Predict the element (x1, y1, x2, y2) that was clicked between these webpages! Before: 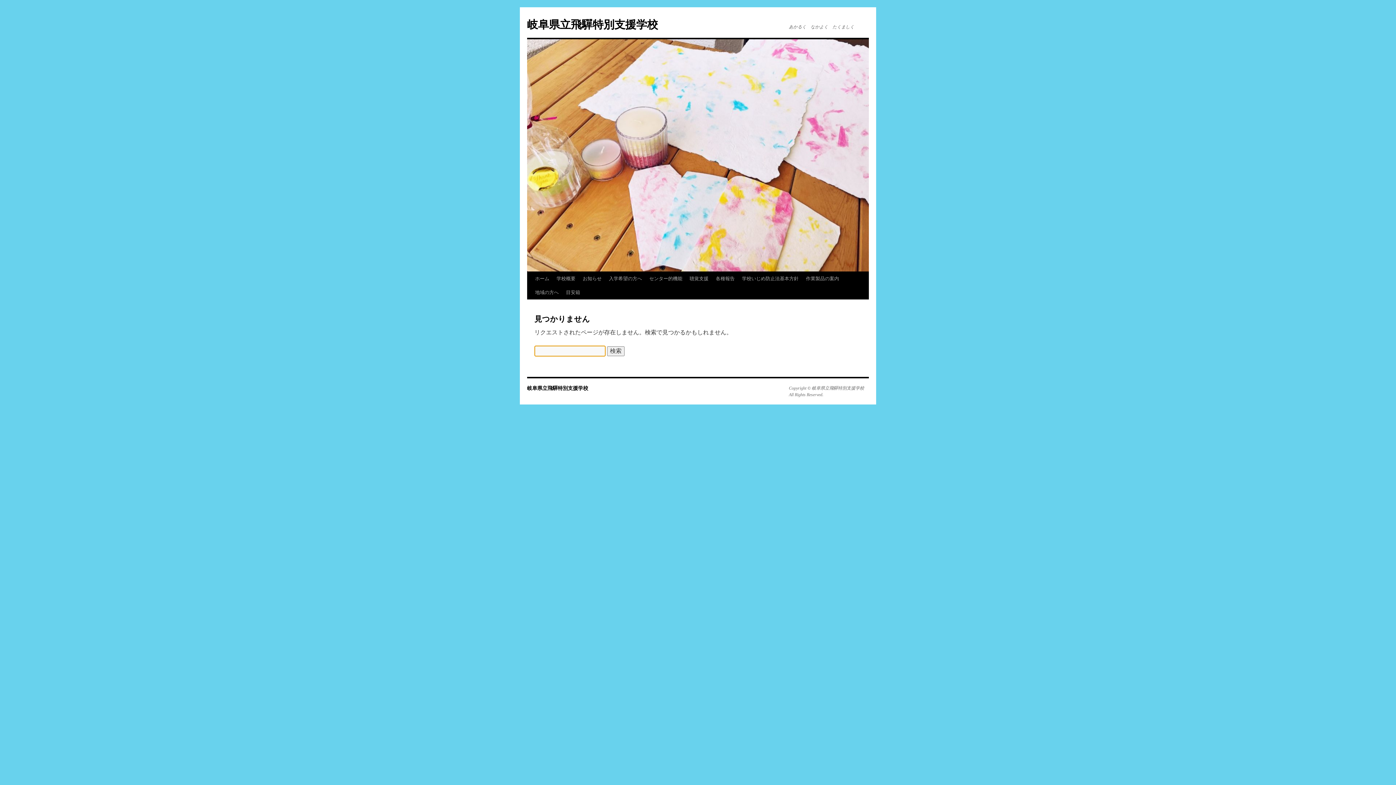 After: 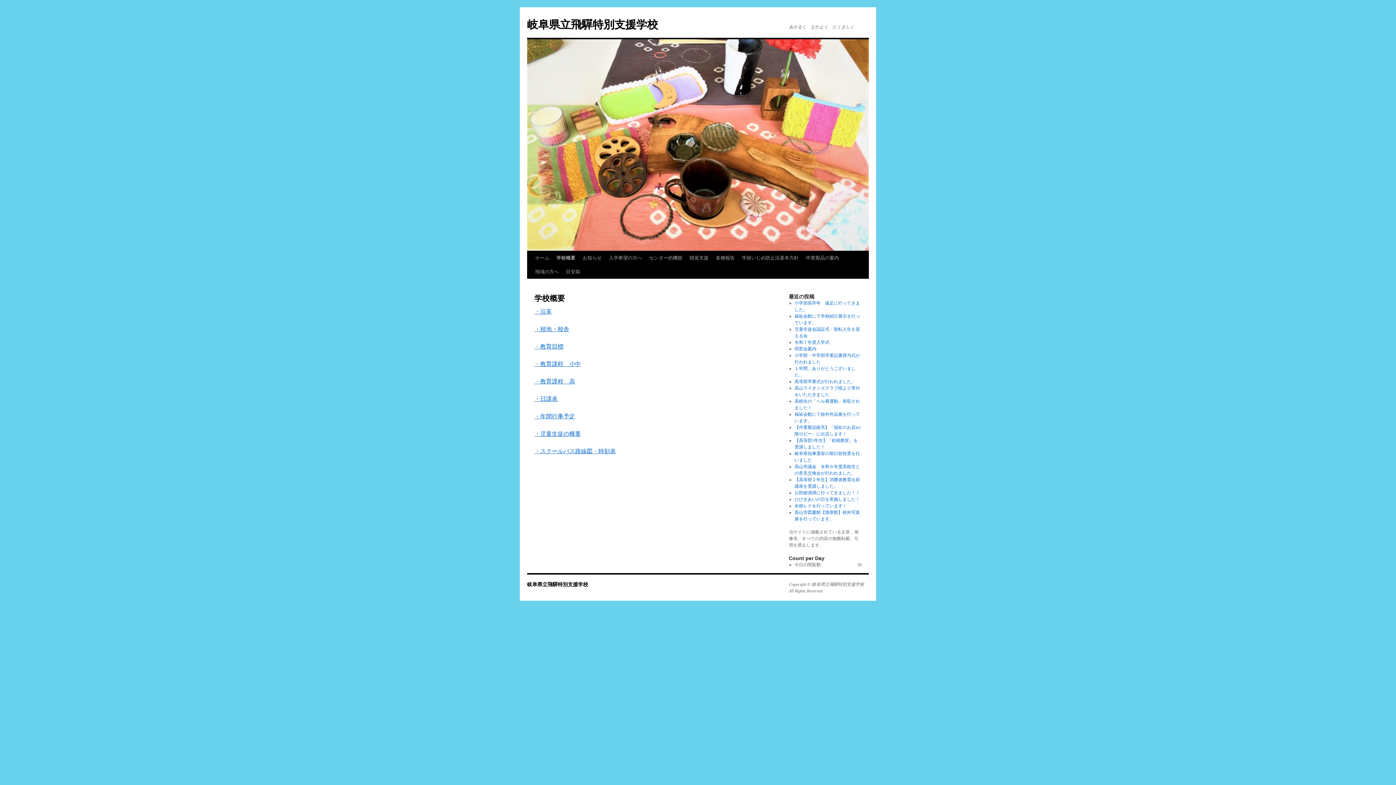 Action: bbox: (553, 272, 579, 285) label: 学校概要